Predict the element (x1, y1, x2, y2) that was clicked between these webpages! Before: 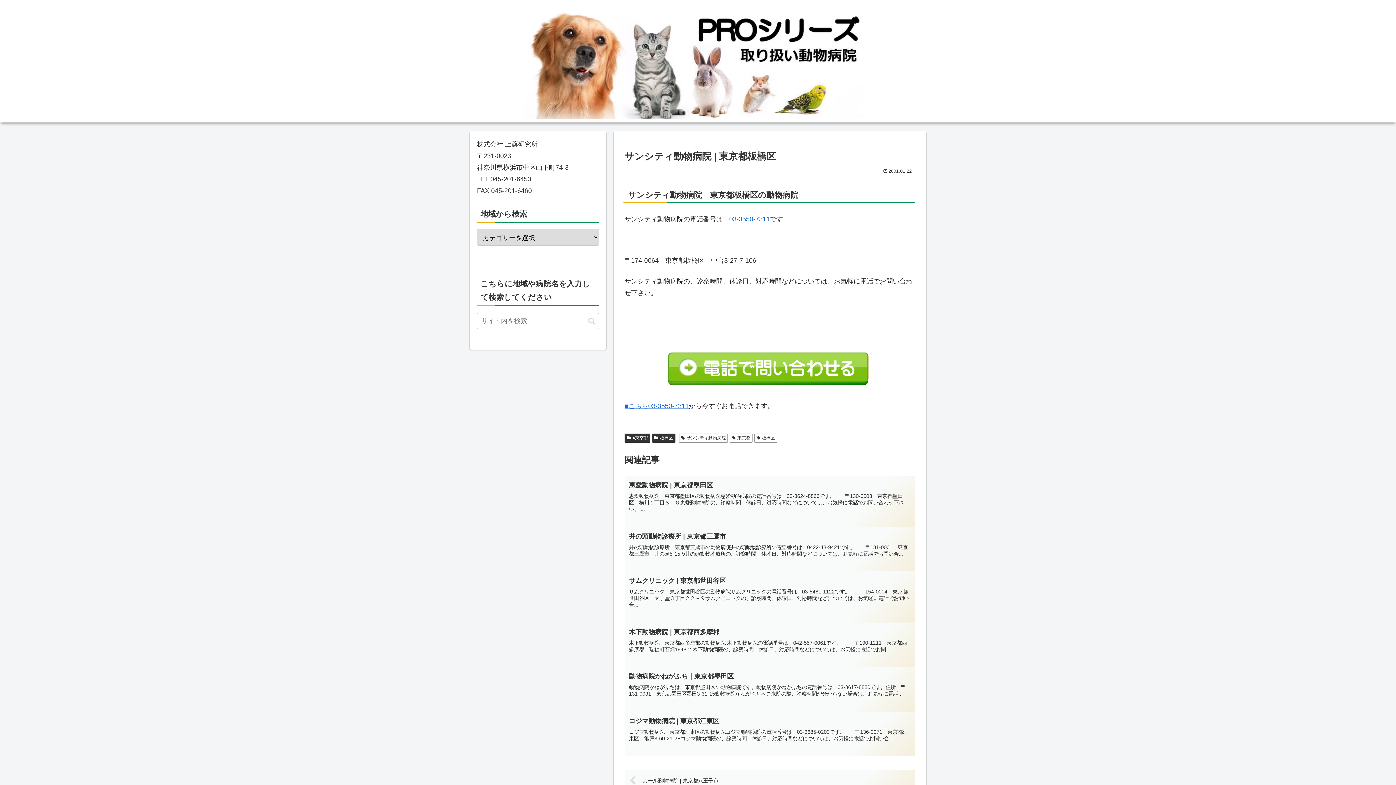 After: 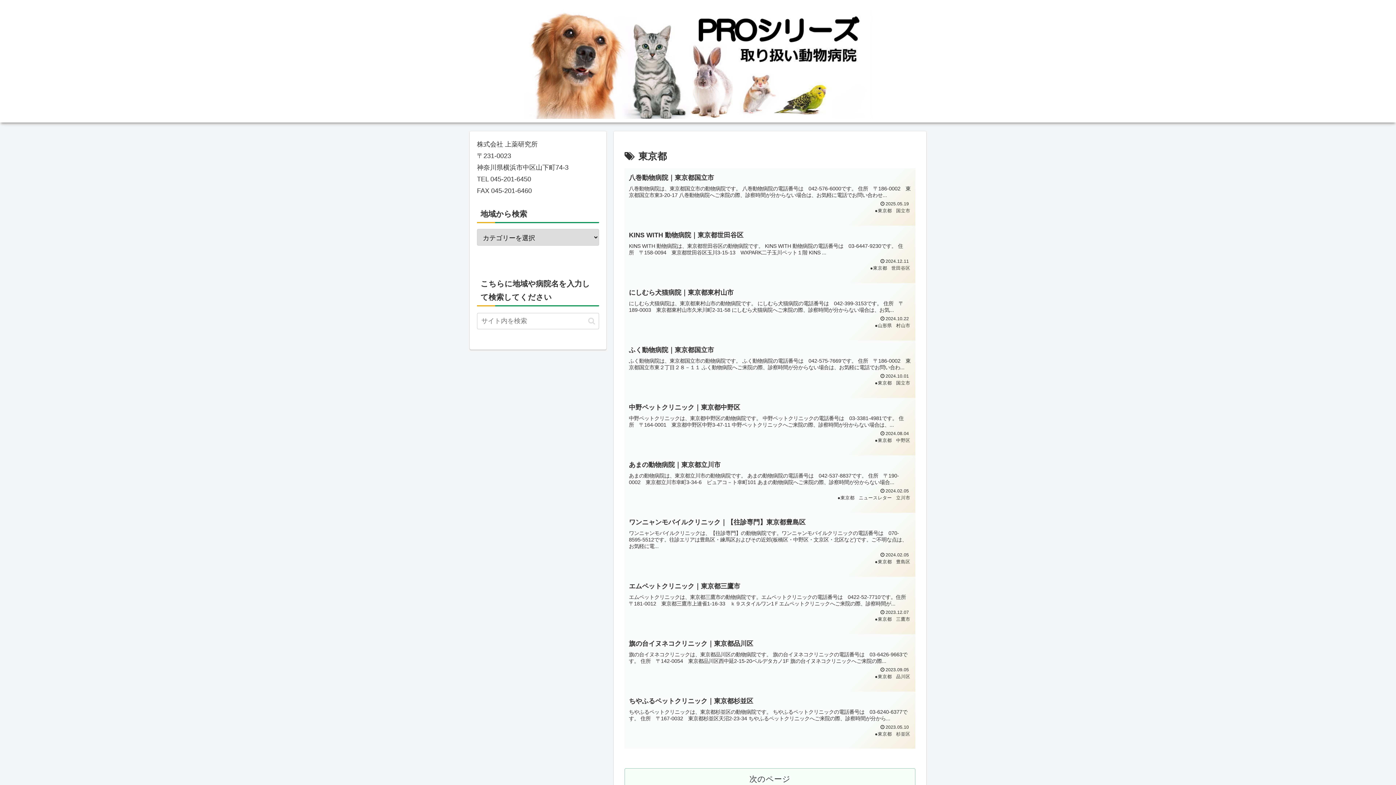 Action: bbox: (729, 433, 752, 442) label: 東京都